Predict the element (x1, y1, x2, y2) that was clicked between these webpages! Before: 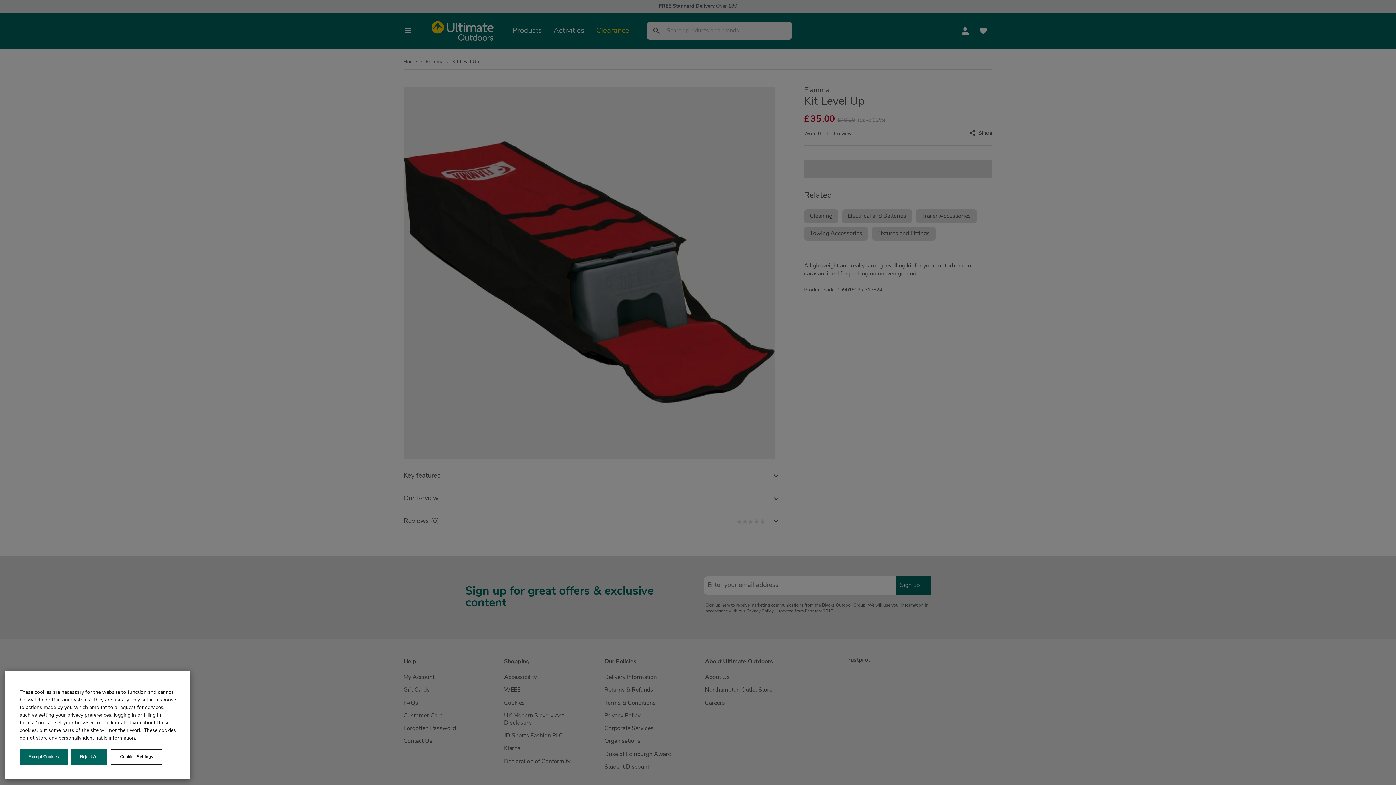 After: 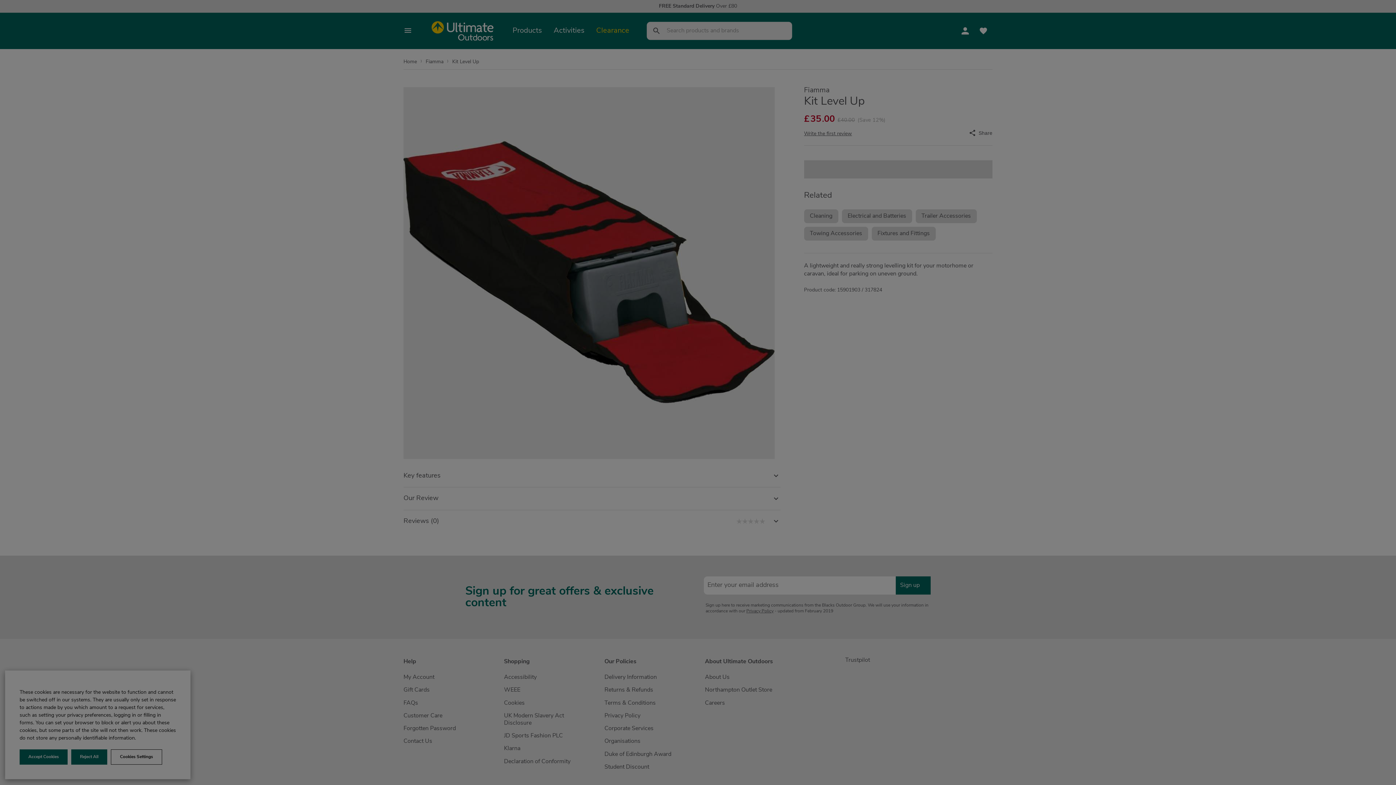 Action: bbox: (110, 749, 162, 765) label: Cookies Settings